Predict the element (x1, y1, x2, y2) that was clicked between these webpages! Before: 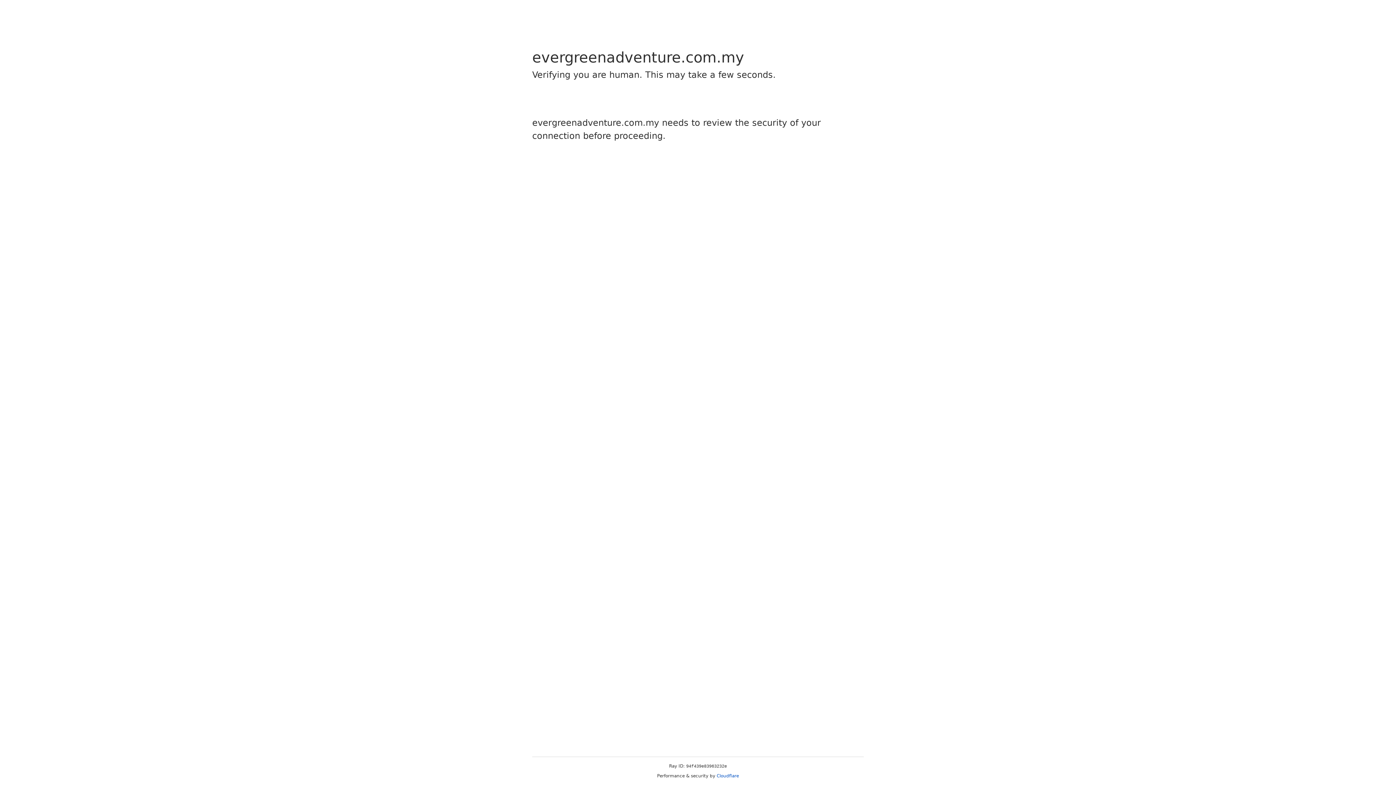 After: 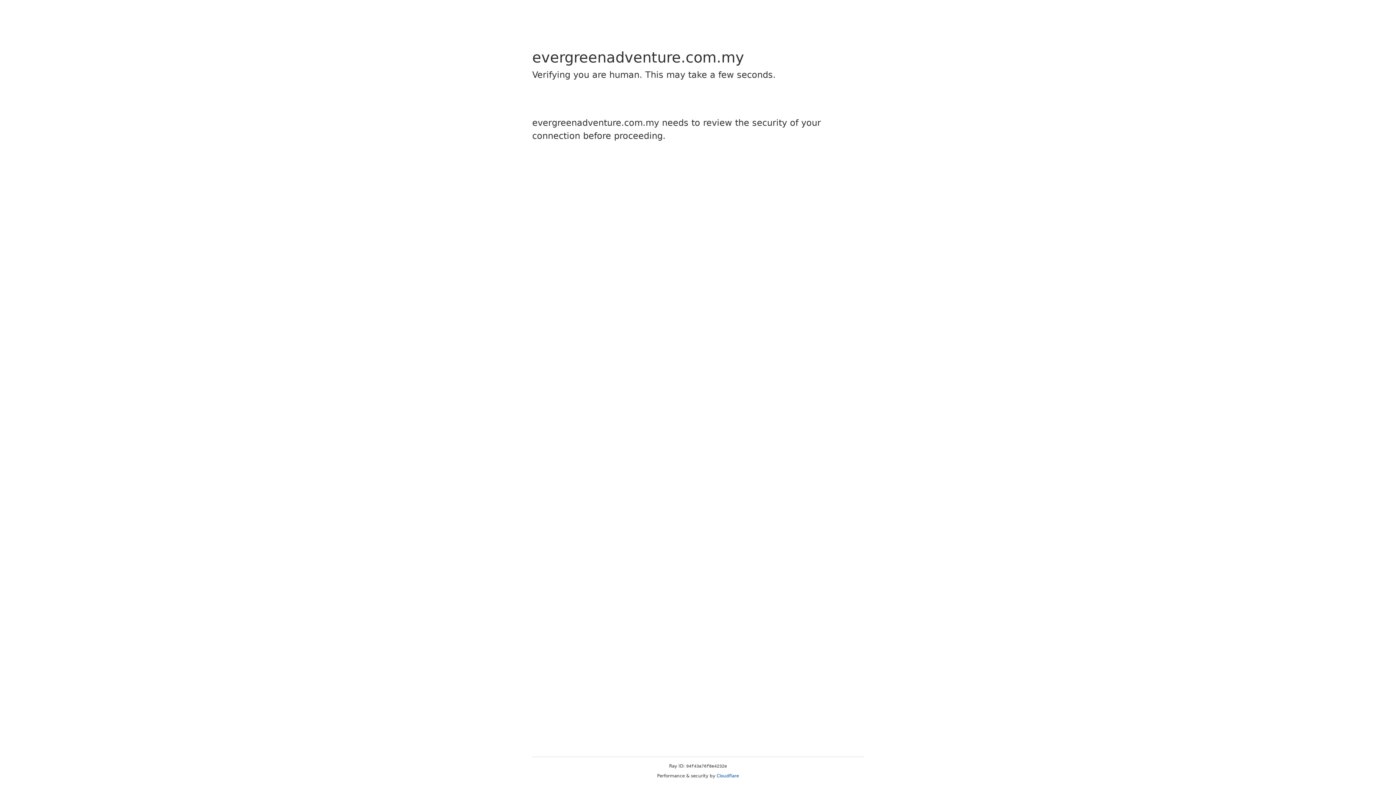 Action: bbox: (716, 773, 739, 778) label: Cloudflare